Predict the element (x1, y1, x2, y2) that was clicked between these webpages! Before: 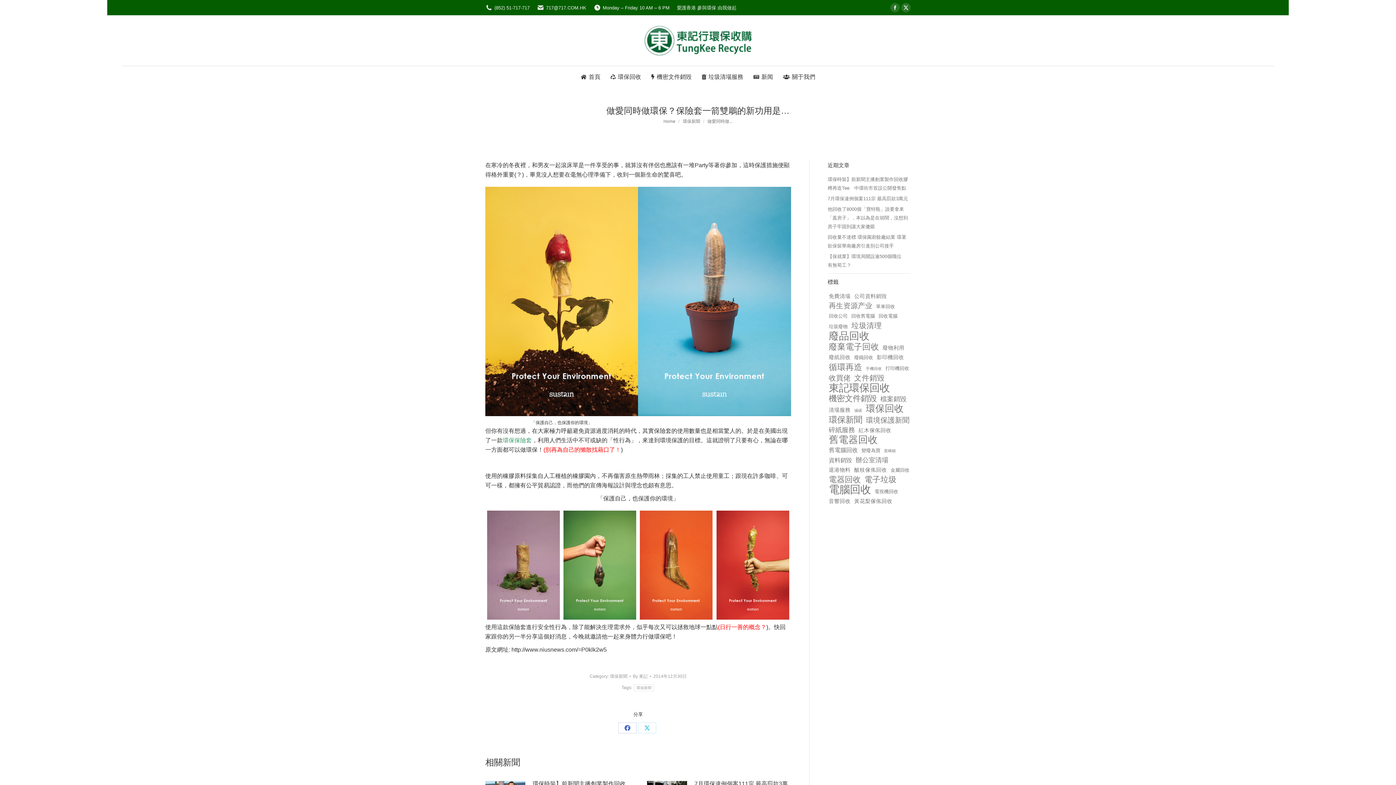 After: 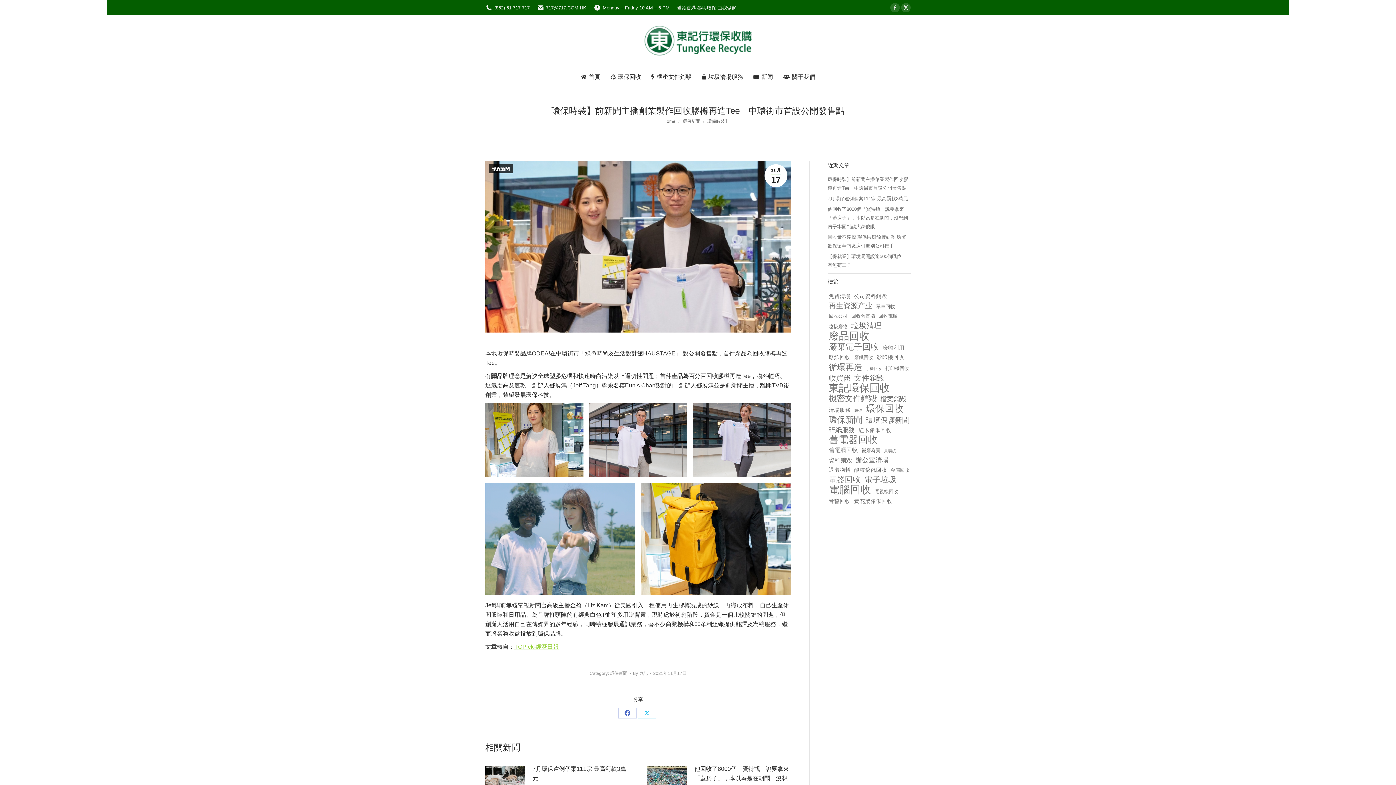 Action: label: 環保時裝】前新聞主播創業製作回收膠樽再造Tee　中環街市首設公開發售點 bbox: (827, 175, 910, 192)